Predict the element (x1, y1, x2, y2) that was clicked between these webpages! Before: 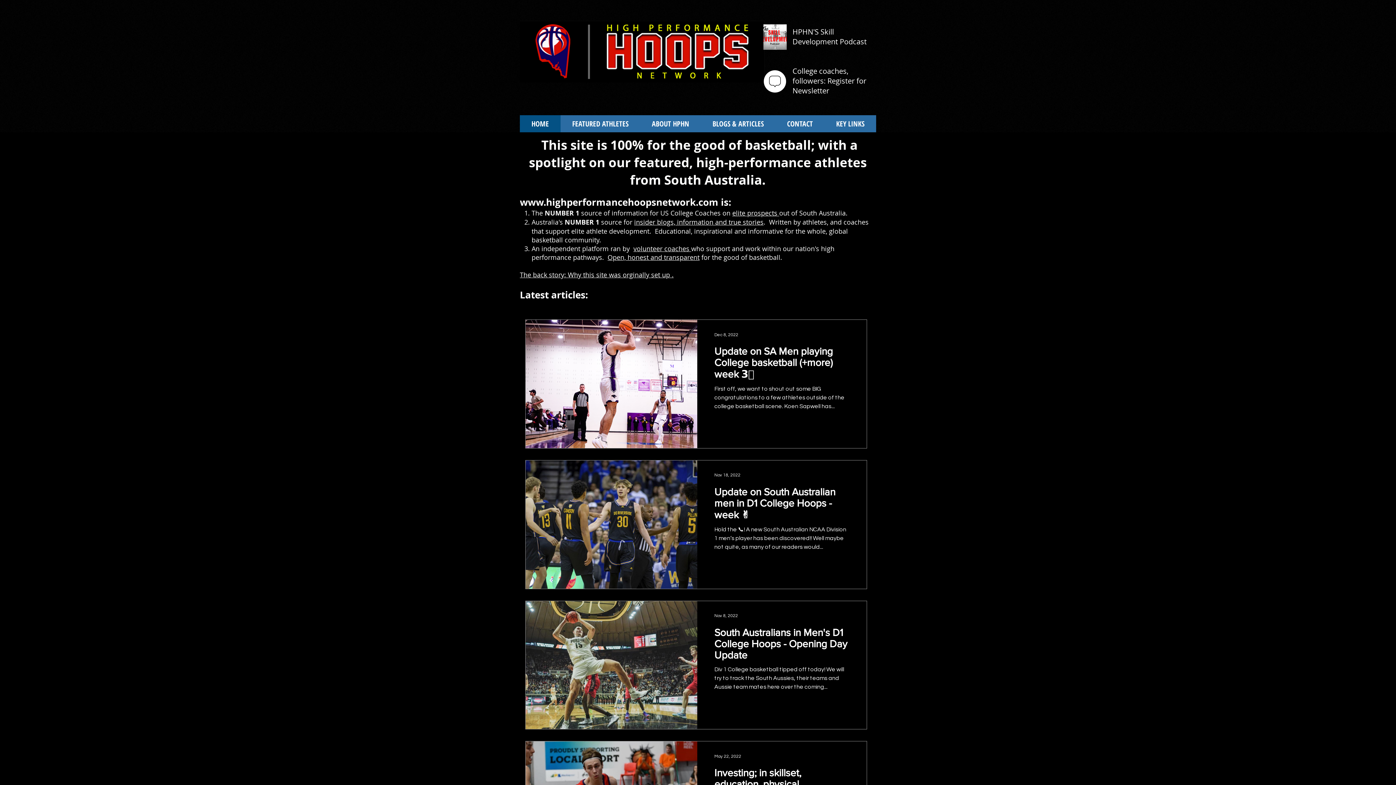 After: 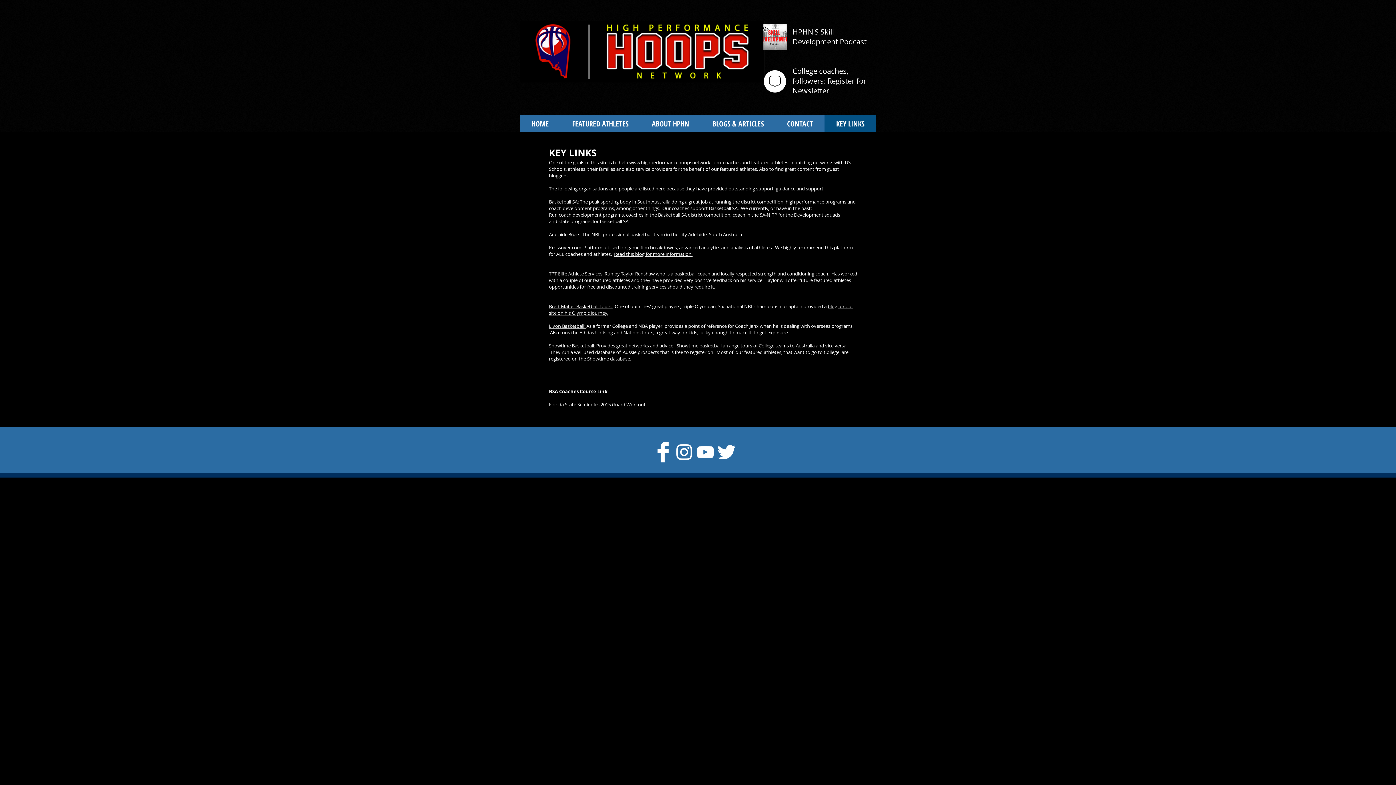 Action: label: KEY LINKS bbox: (824, 115, 876, 132)